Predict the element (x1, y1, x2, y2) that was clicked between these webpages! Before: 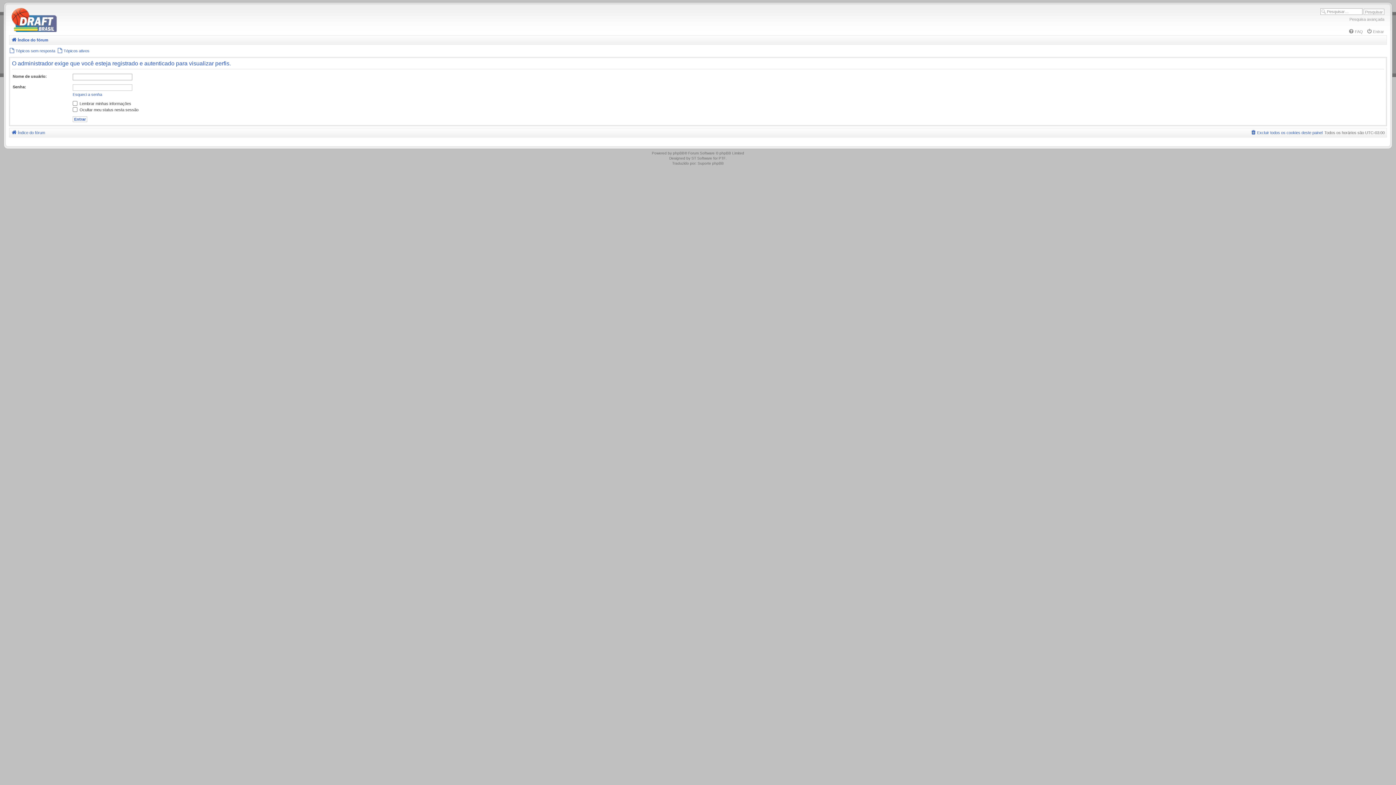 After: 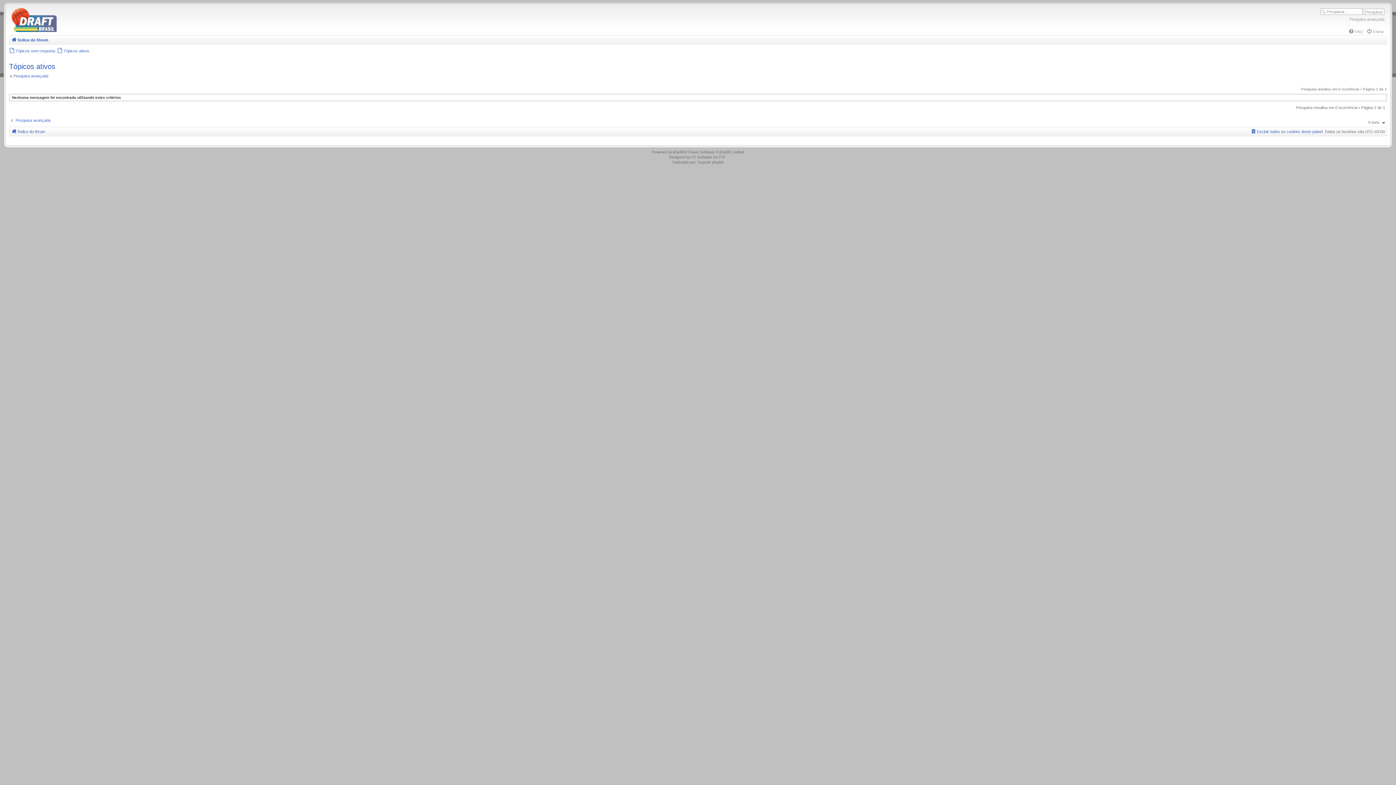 Action: bbox: (57, 48, 89, 53) label: Tópicos ativos